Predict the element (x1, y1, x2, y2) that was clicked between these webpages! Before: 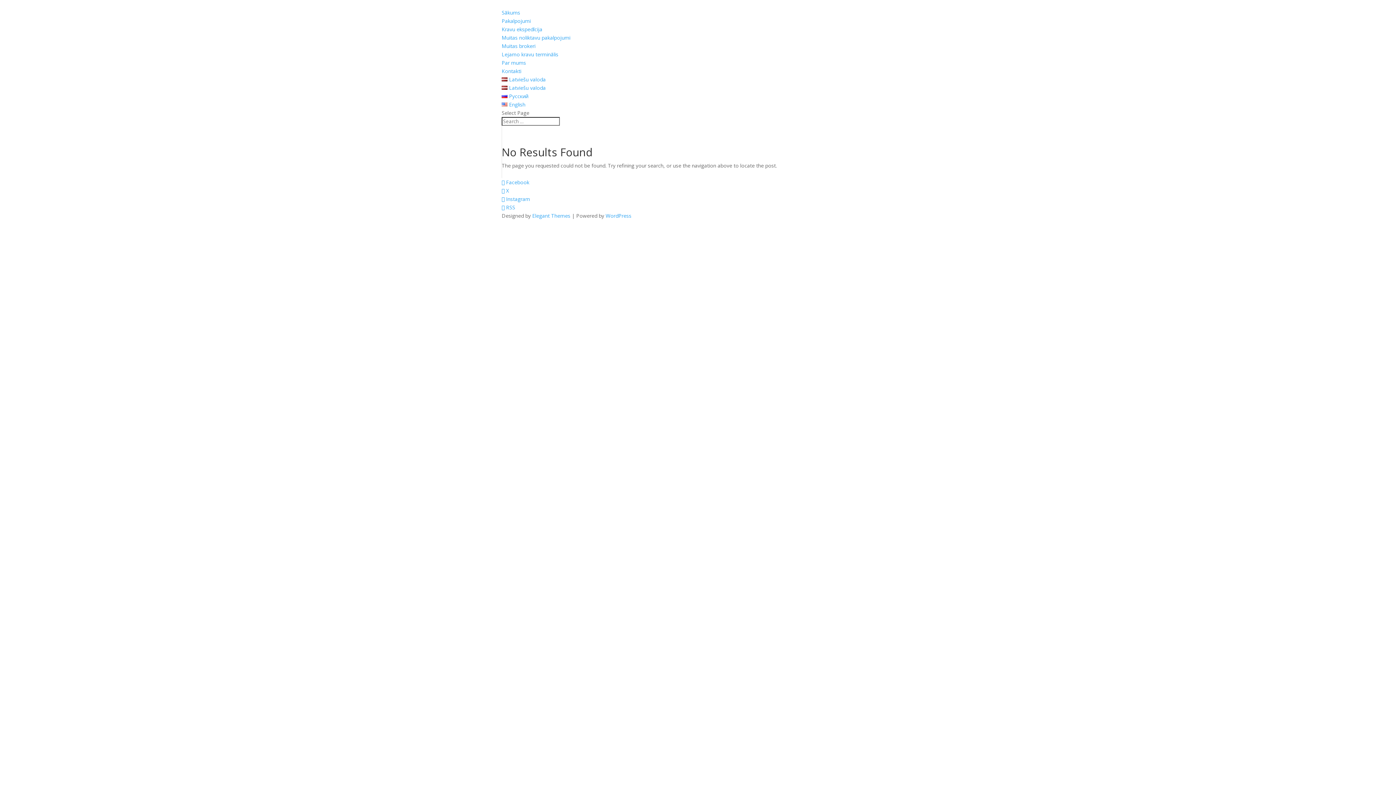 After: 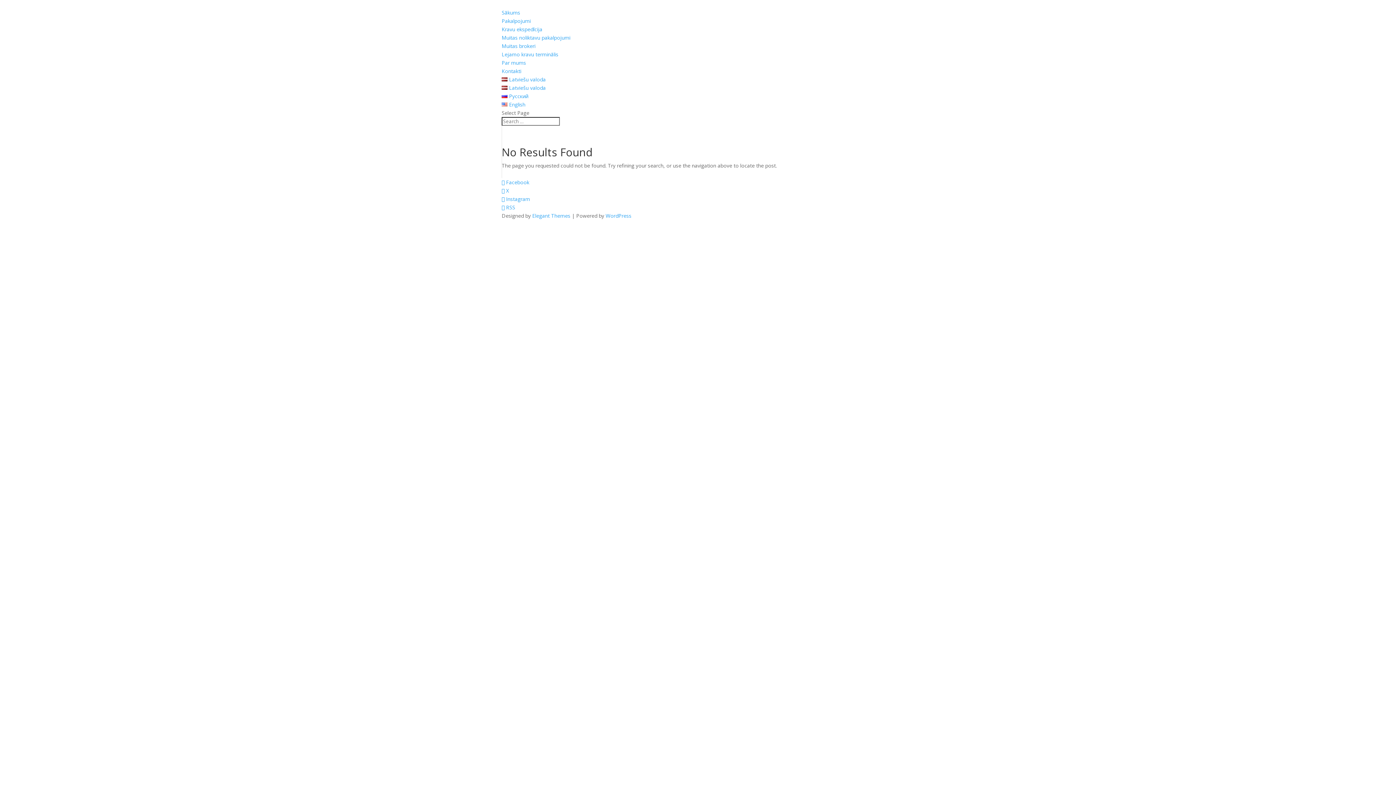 Action: bbox: (501, 76, 545, 82) label: Latviešu valoda